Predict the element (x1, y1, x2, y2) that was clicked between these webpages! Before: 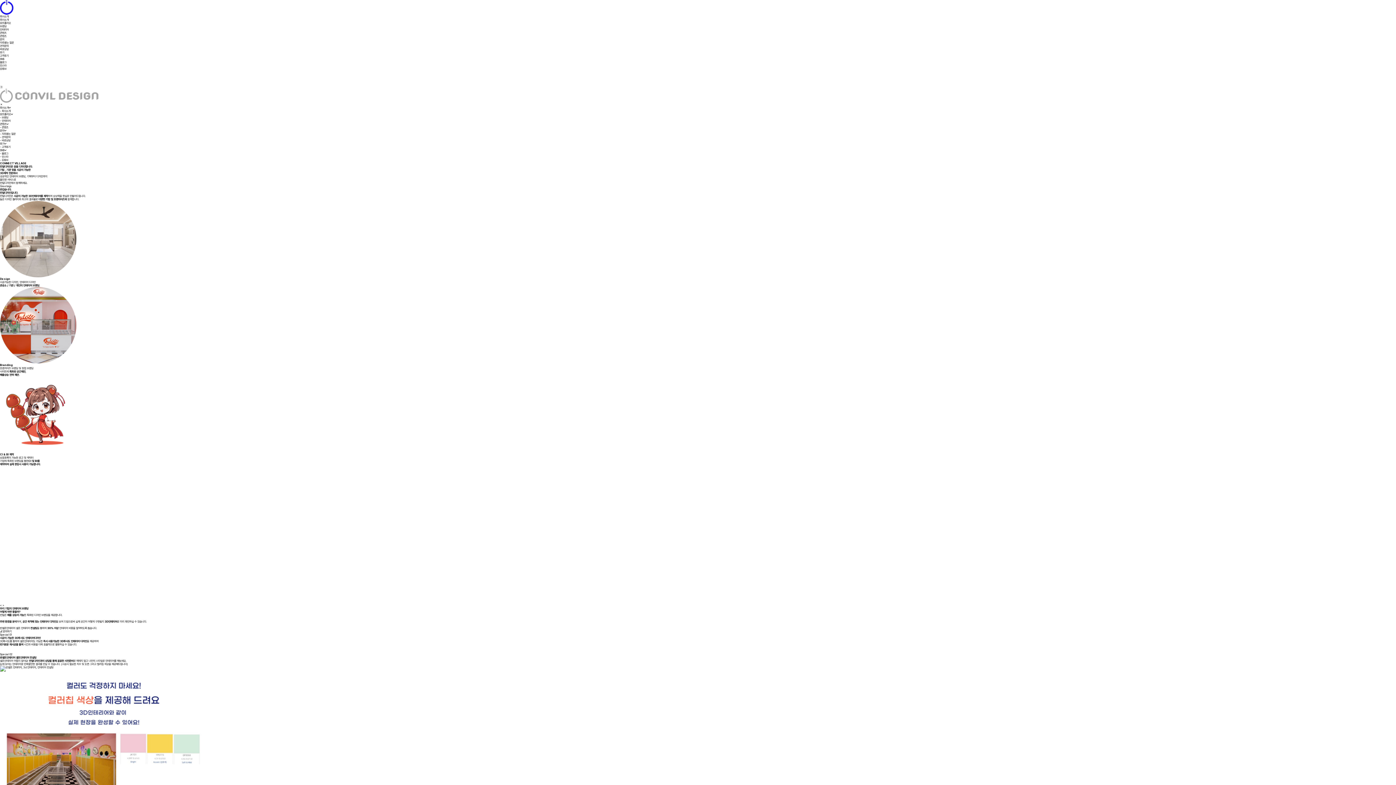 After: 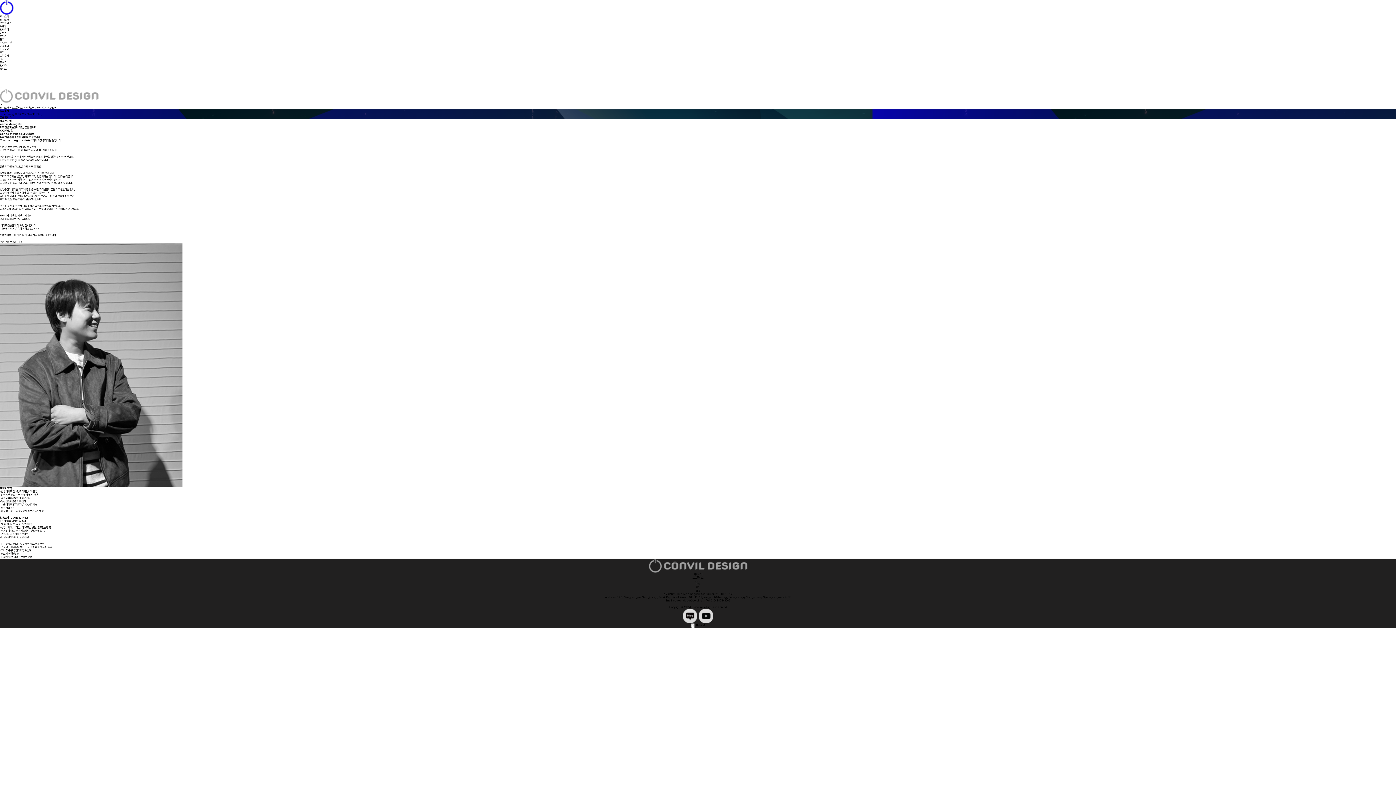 Action: label: 회사소개 bbox: (0, 14, 8, 18)